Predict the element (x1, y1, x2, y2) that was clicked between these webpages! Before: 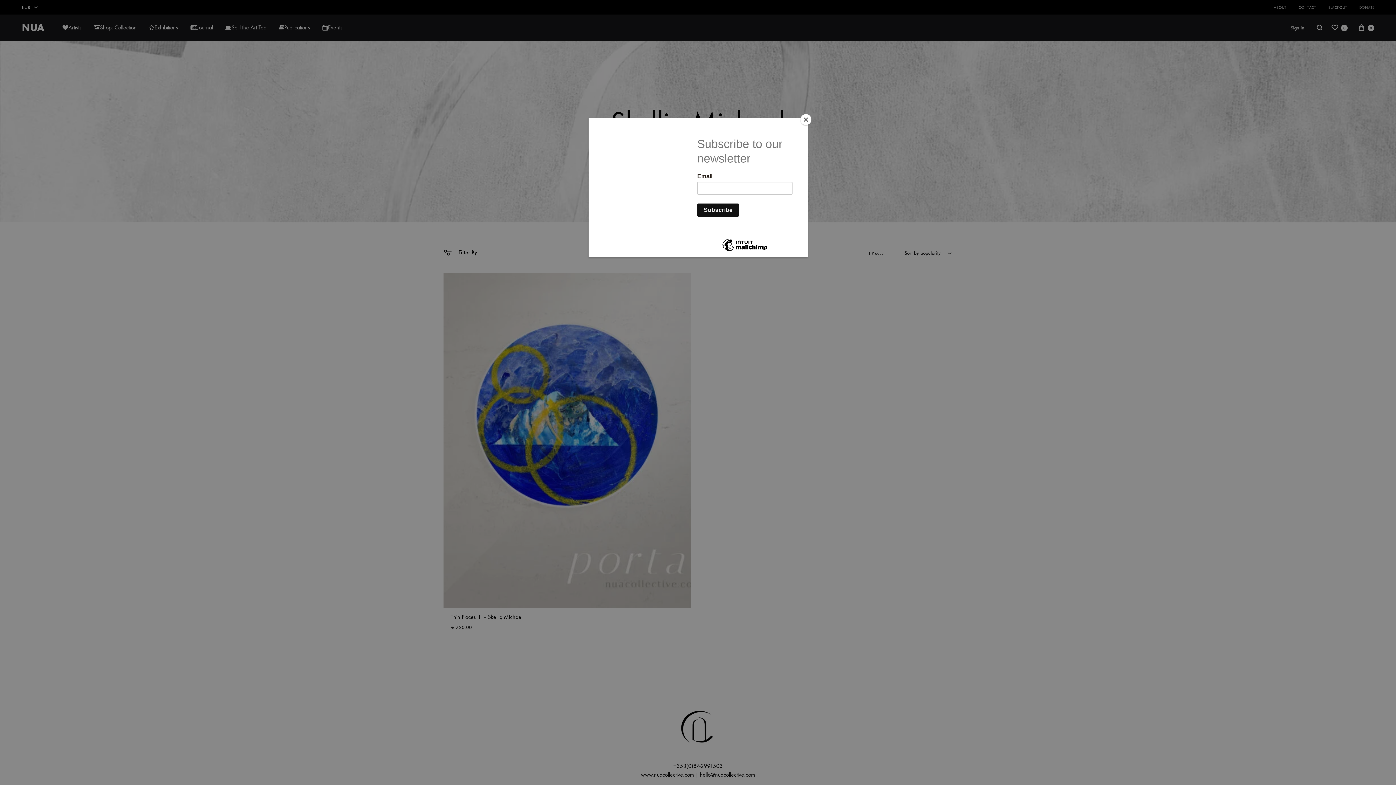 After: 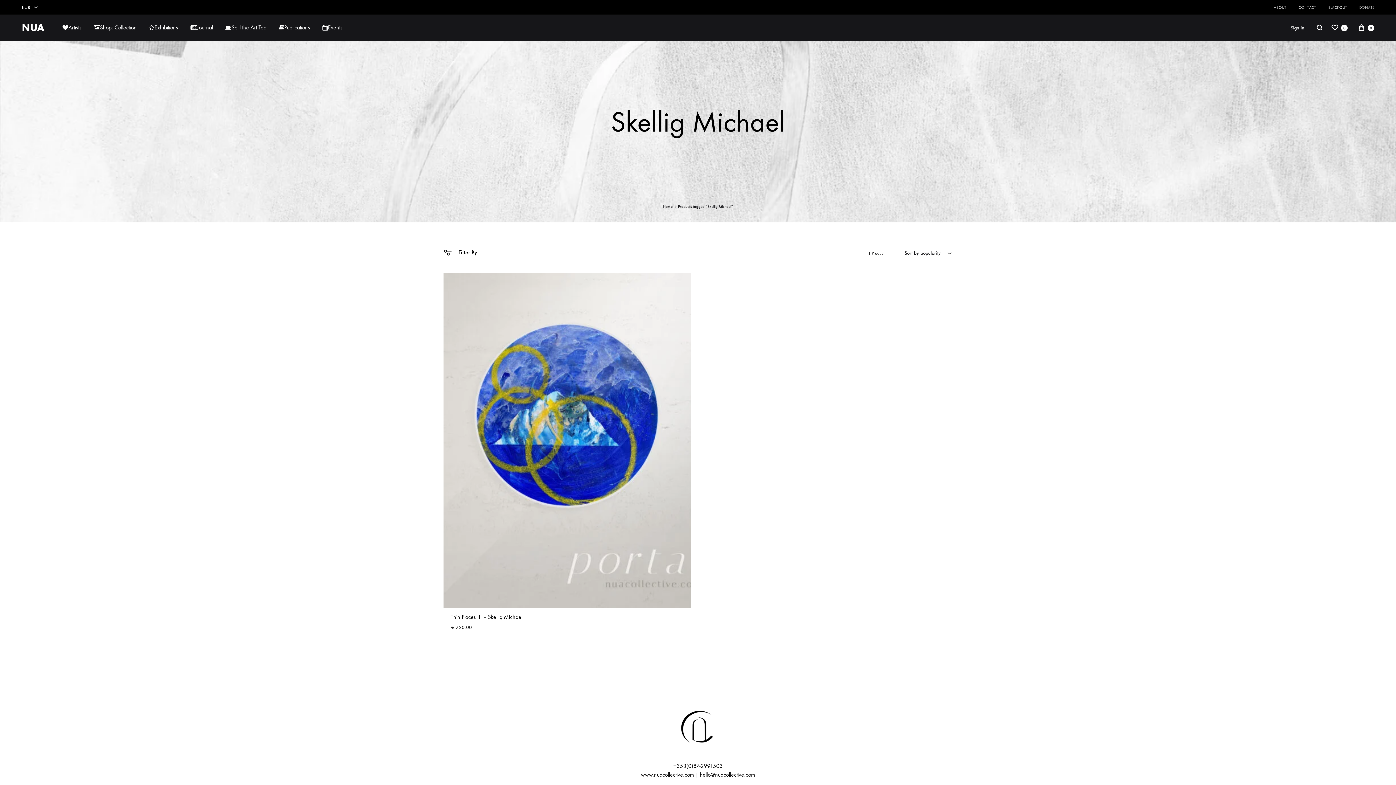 Action: bbox: (800, 114, 811, 125) label: Close